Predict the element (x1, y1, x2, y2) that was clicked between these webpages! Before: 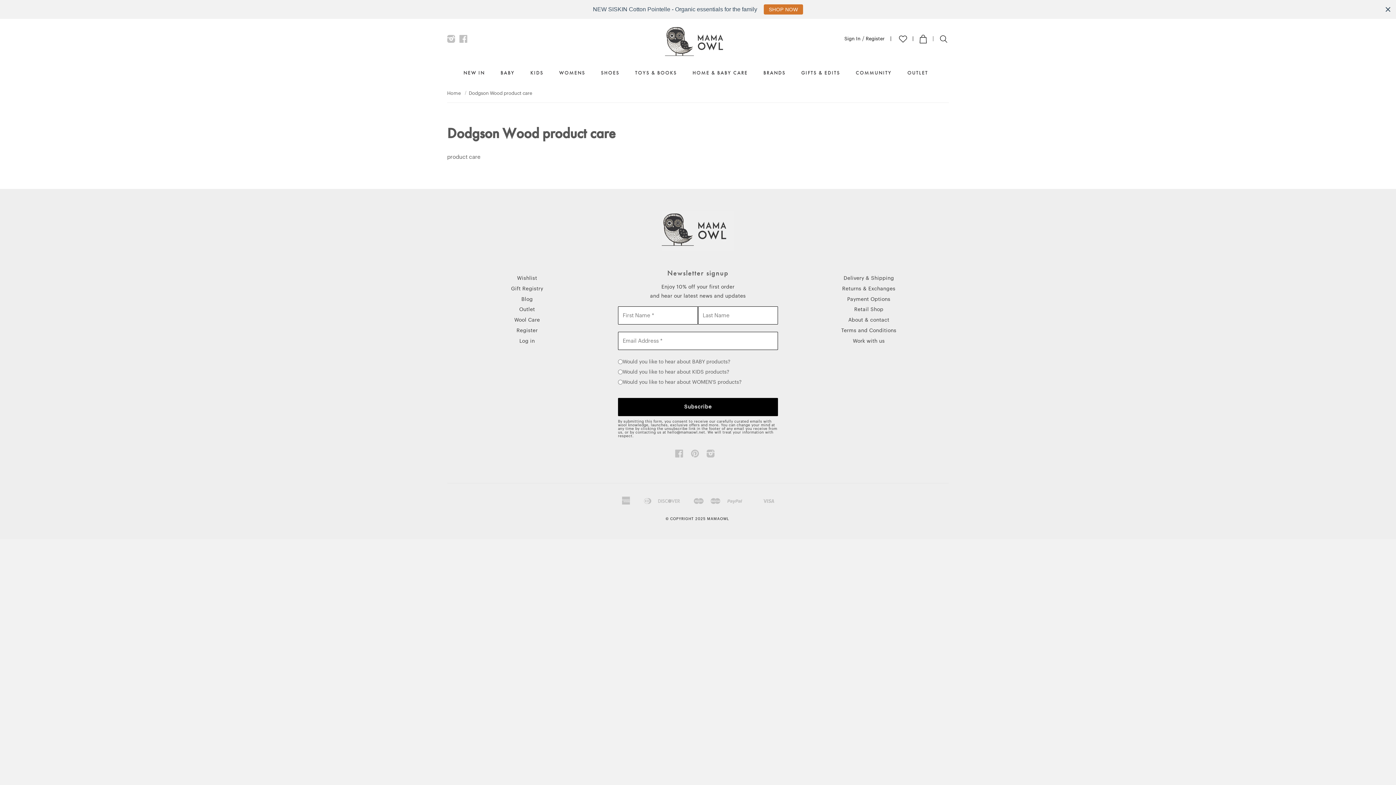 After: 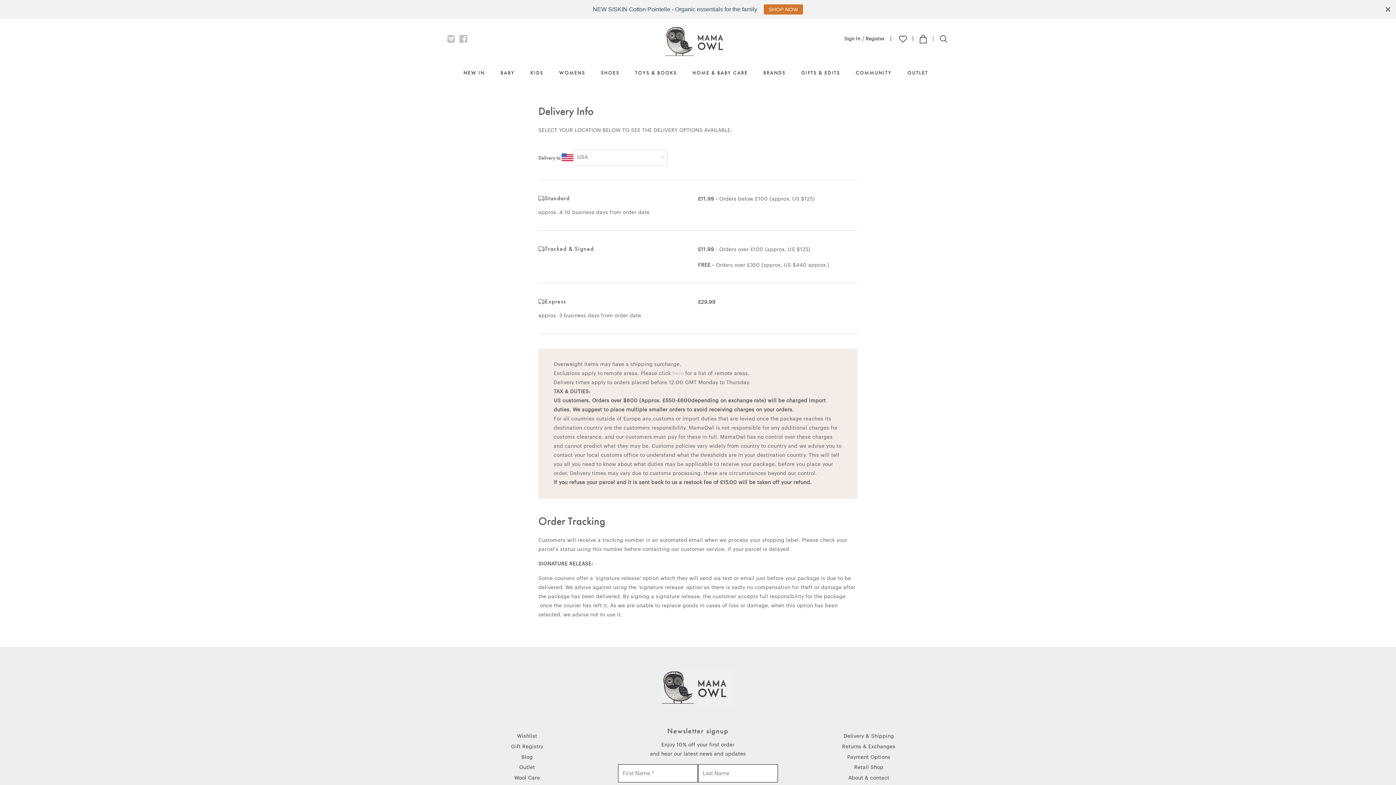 Action: label: Delivery & Shipping bbox: (843, 276, 894, 281)